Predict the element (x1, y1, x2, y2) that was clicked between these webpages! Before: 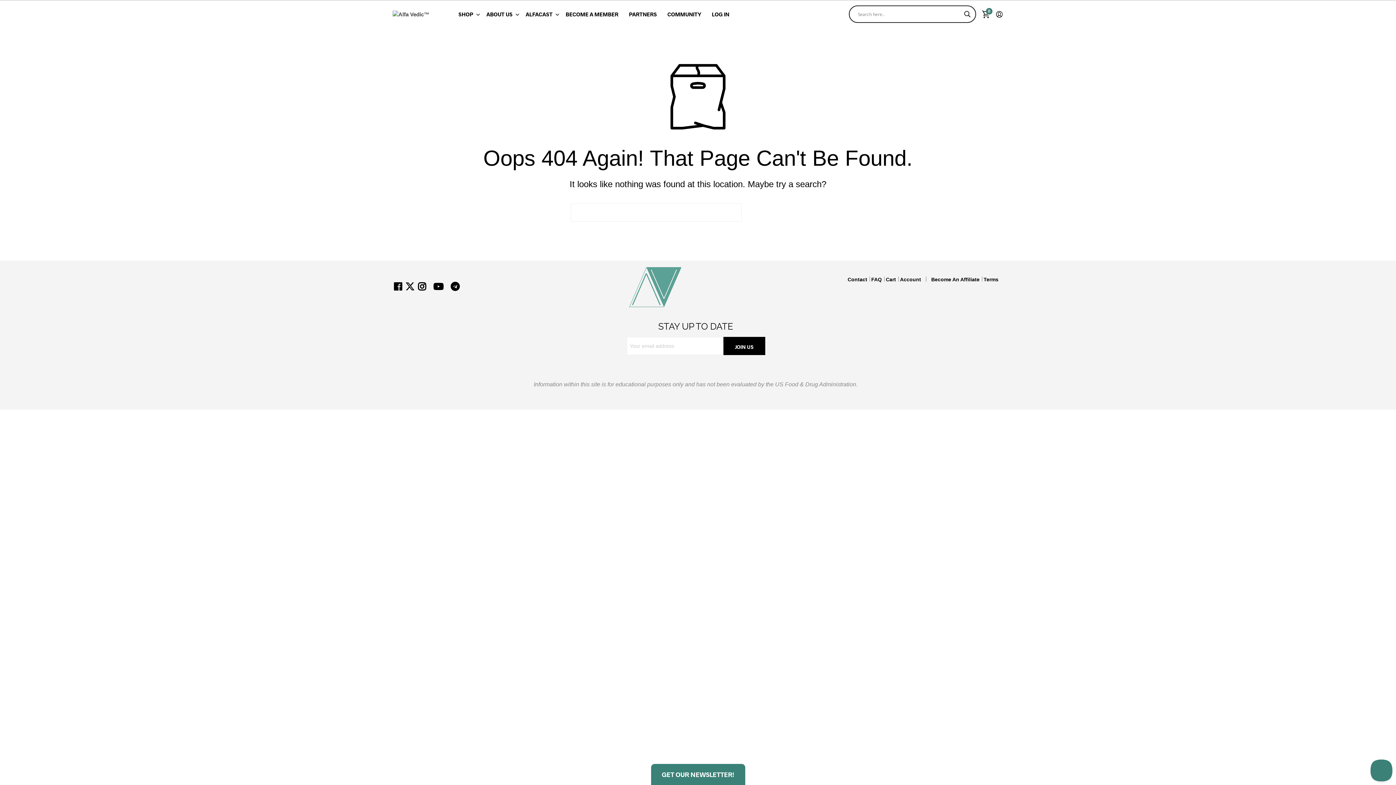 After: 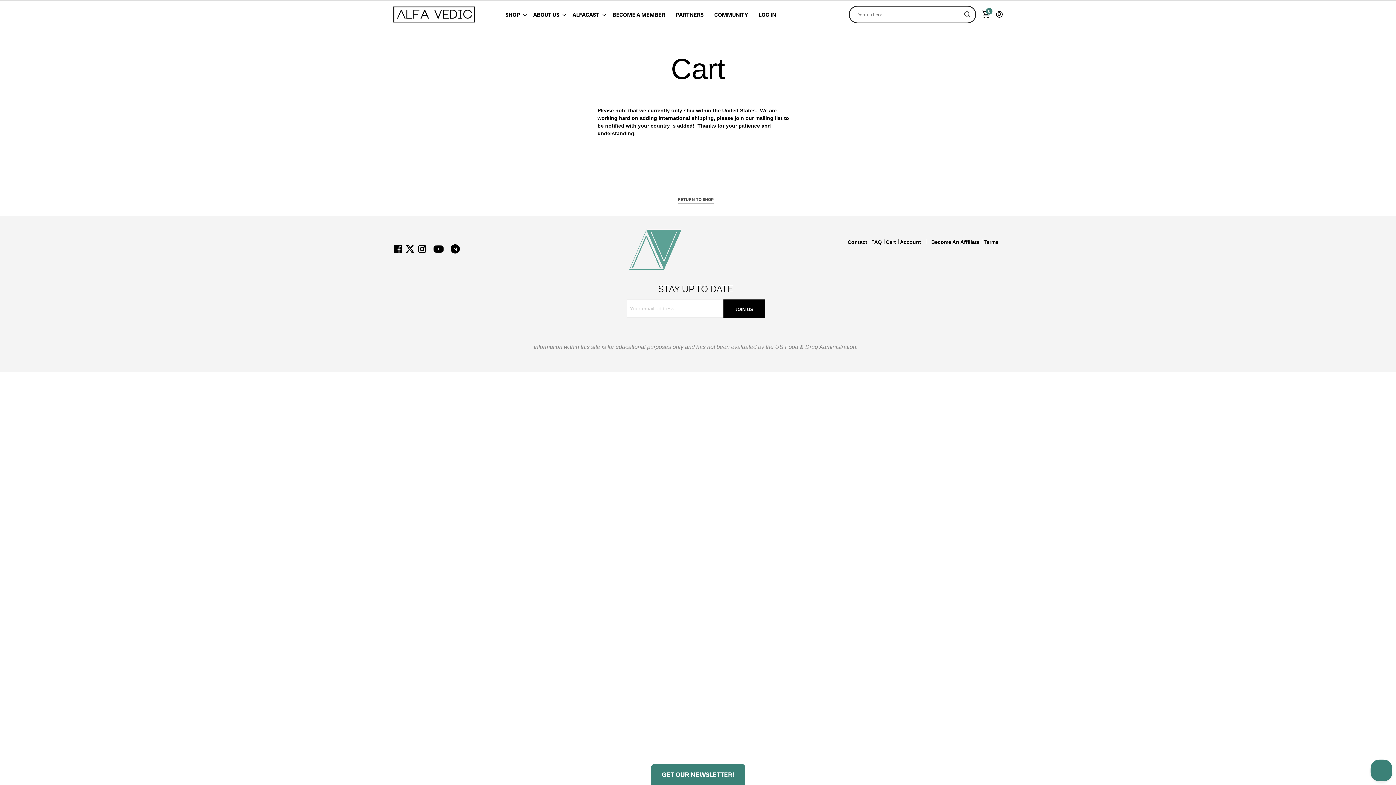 Action: label: Cart bbox: (886, 276, 896, 282)